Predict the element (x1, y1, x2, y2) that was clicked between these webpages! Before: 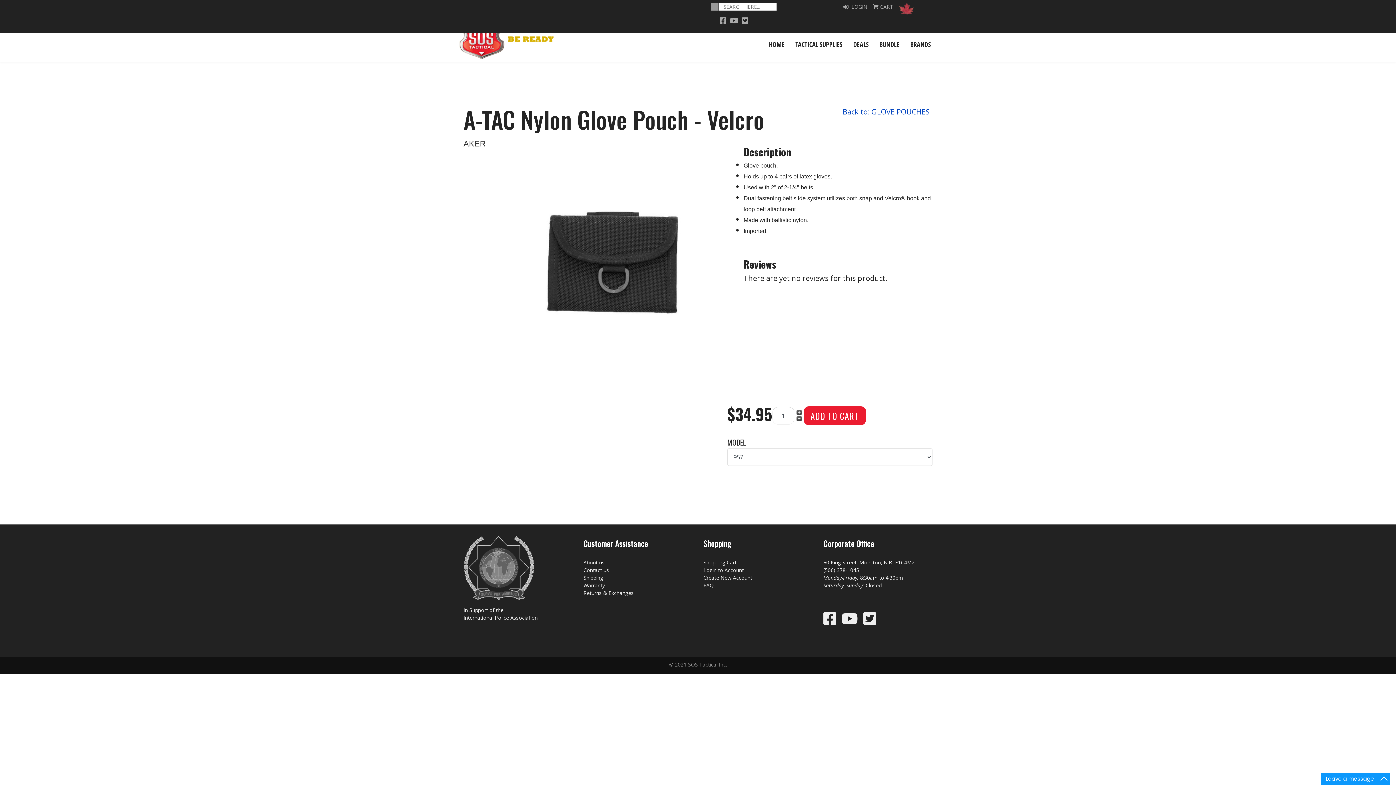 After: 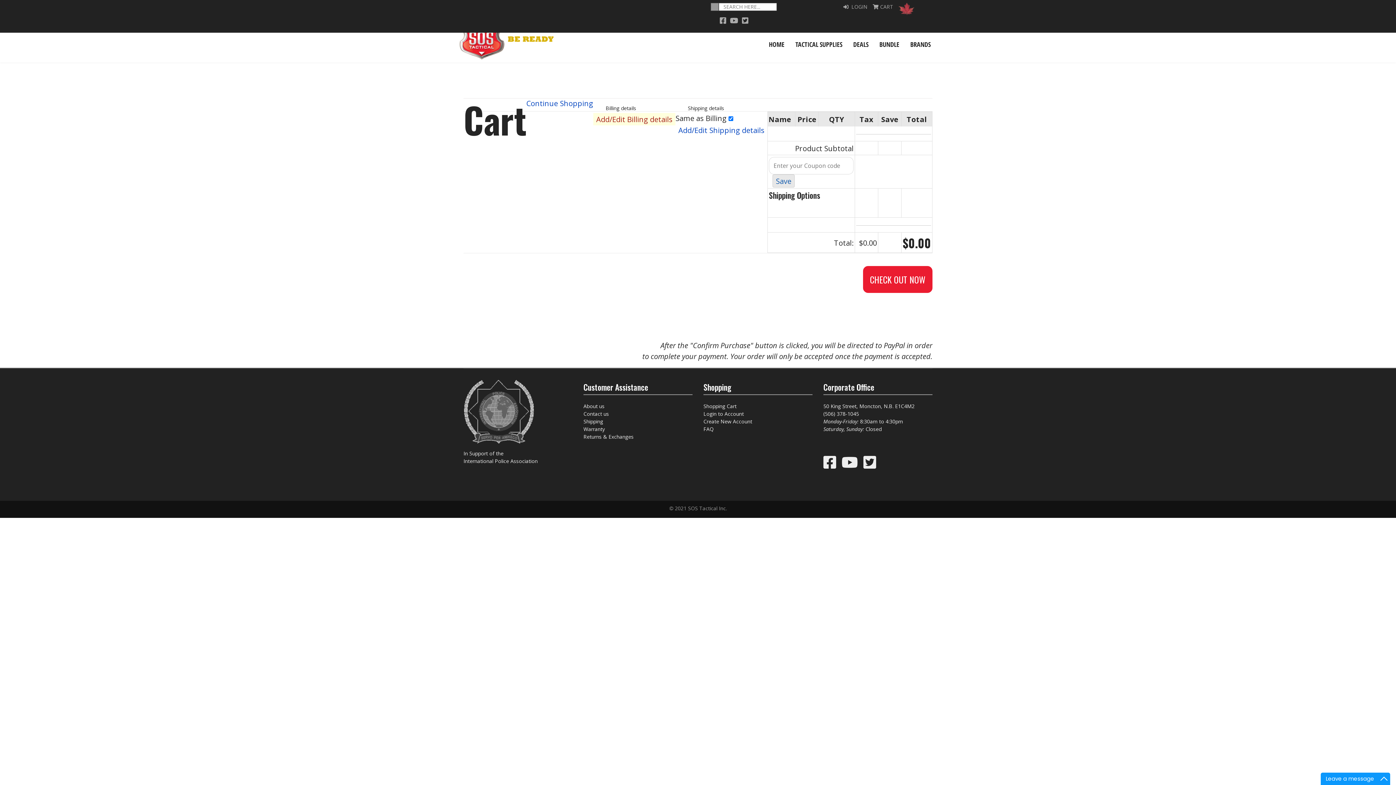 Action: bbox: (873, 3, 893, 10) label:  CART